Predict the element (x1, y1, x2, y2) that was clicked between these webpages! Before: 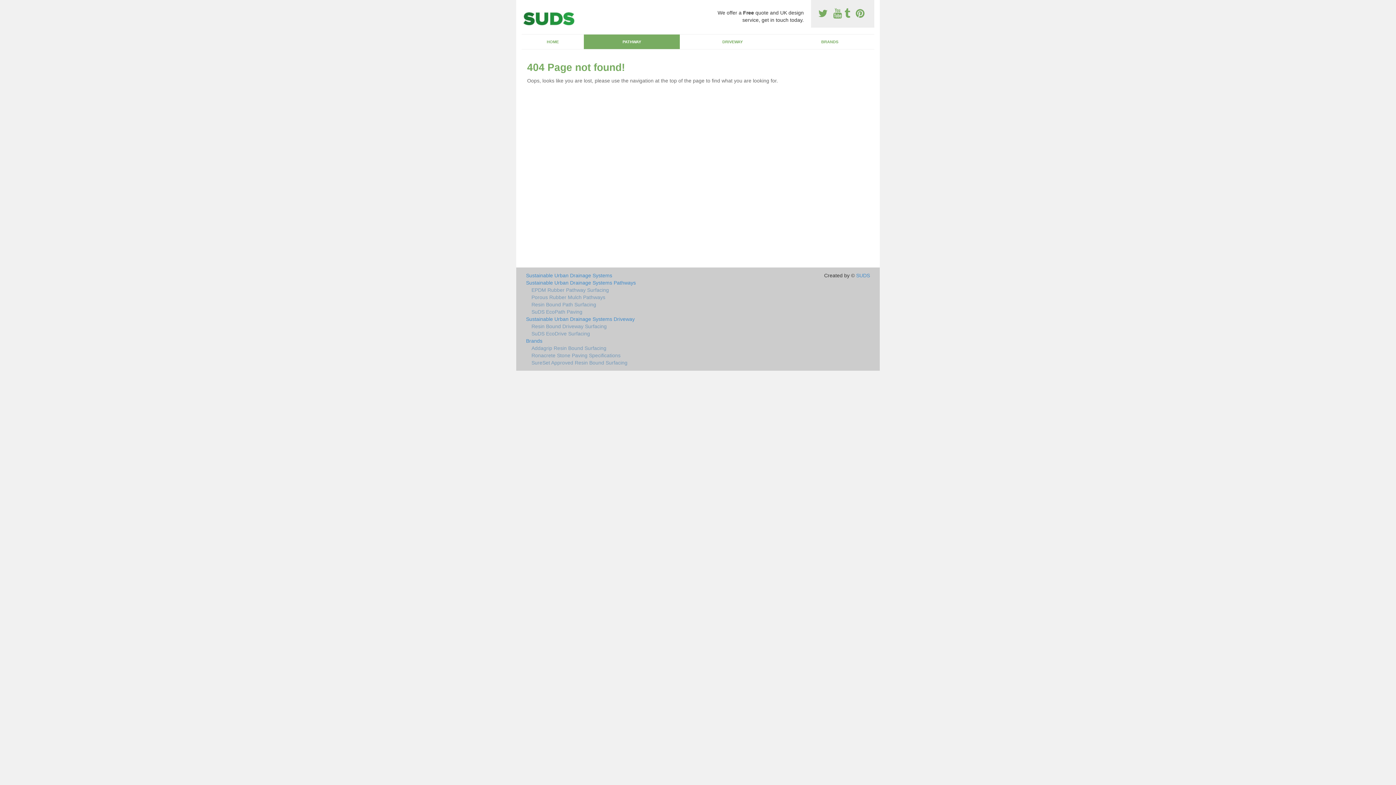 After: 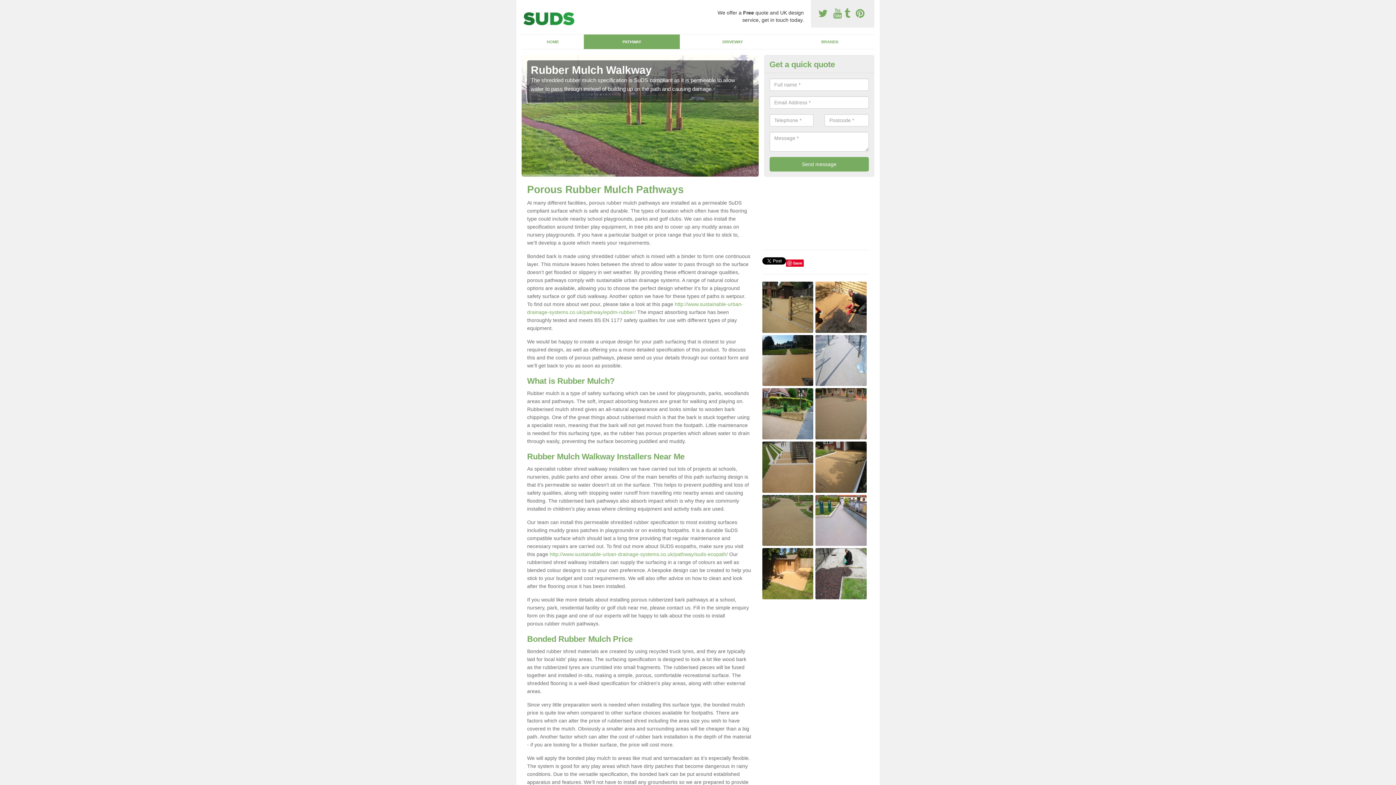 Action: bbox: (526, 293, 751, 301) label: Porous Rubber Mulch Pathways